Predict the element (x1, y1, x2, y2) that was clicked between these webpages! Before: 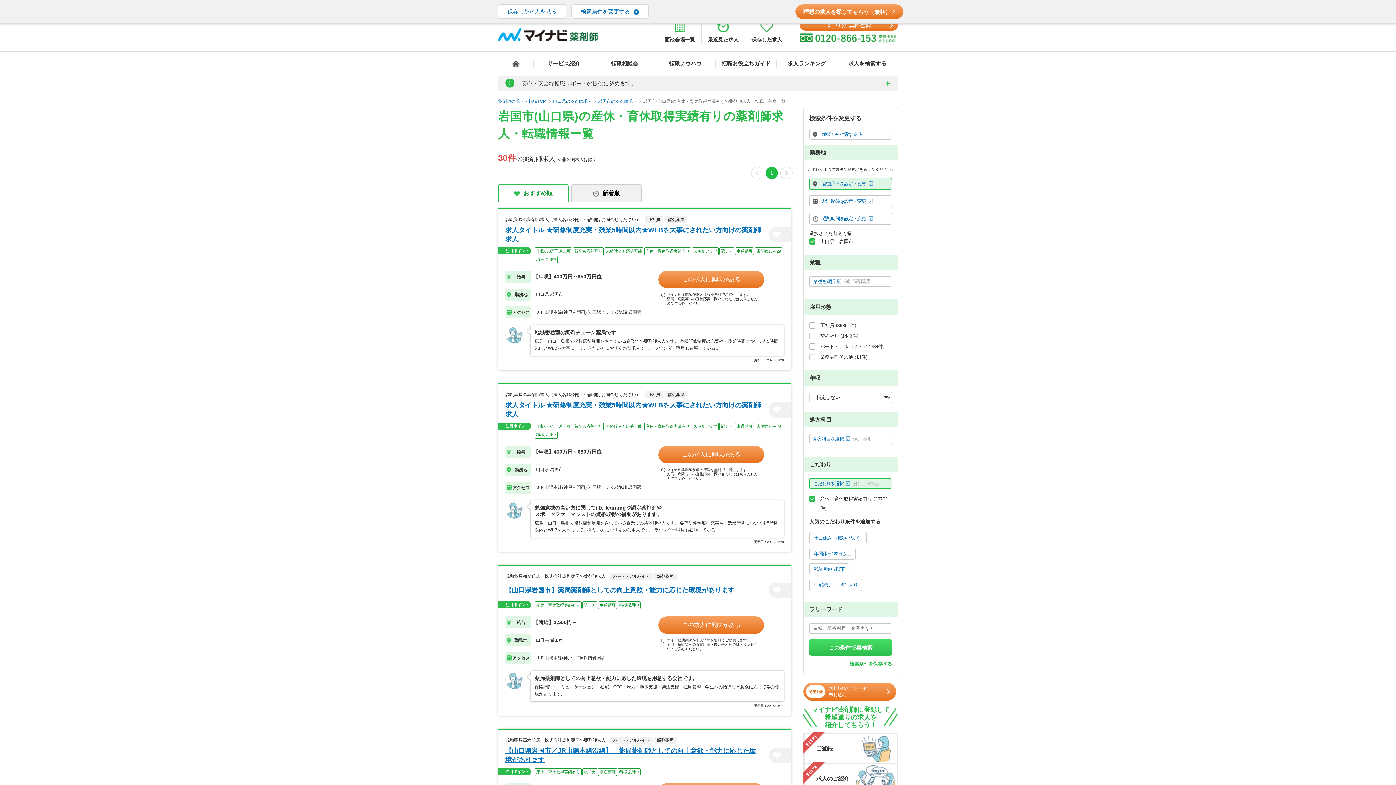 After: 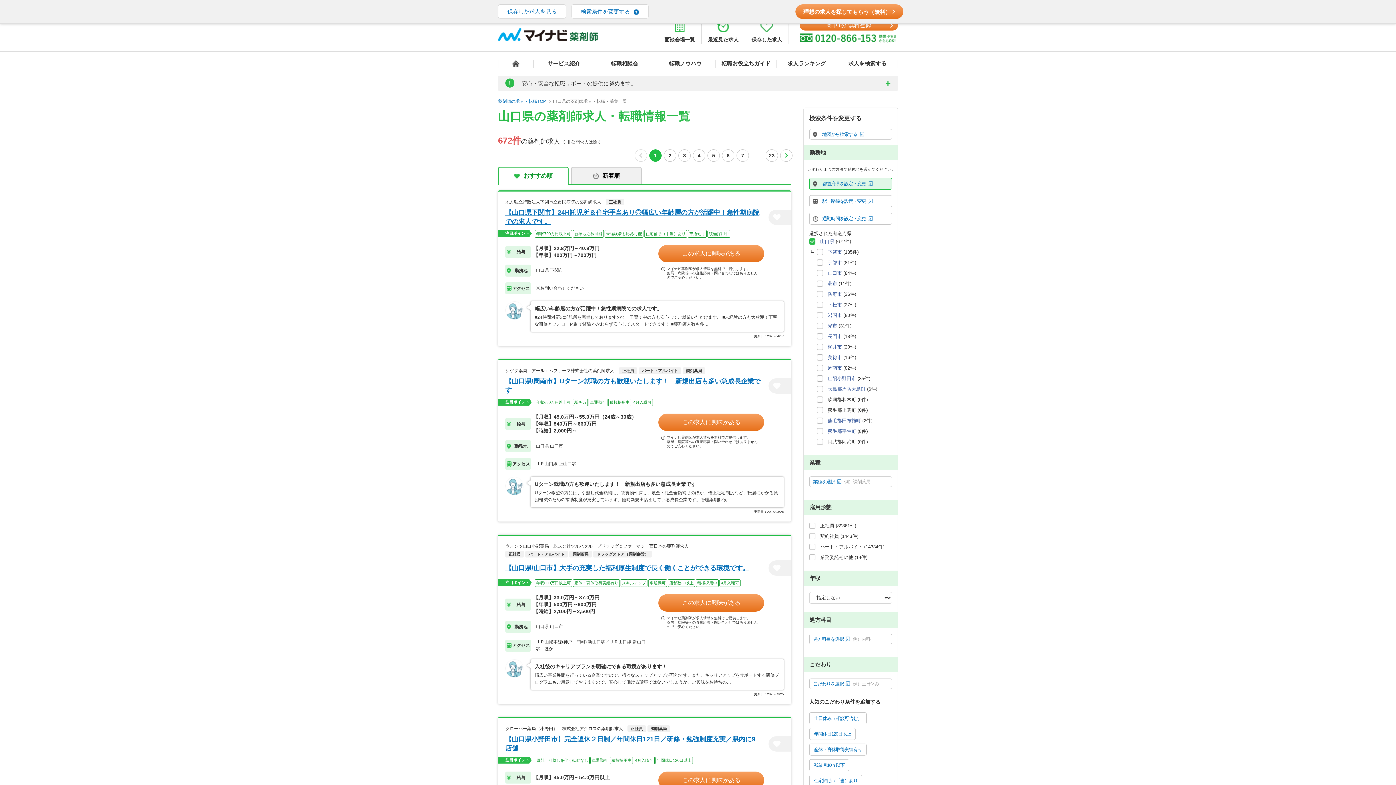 Action: bbox: (553, 98, 592, 104) label: 山口県の薬剤師求人